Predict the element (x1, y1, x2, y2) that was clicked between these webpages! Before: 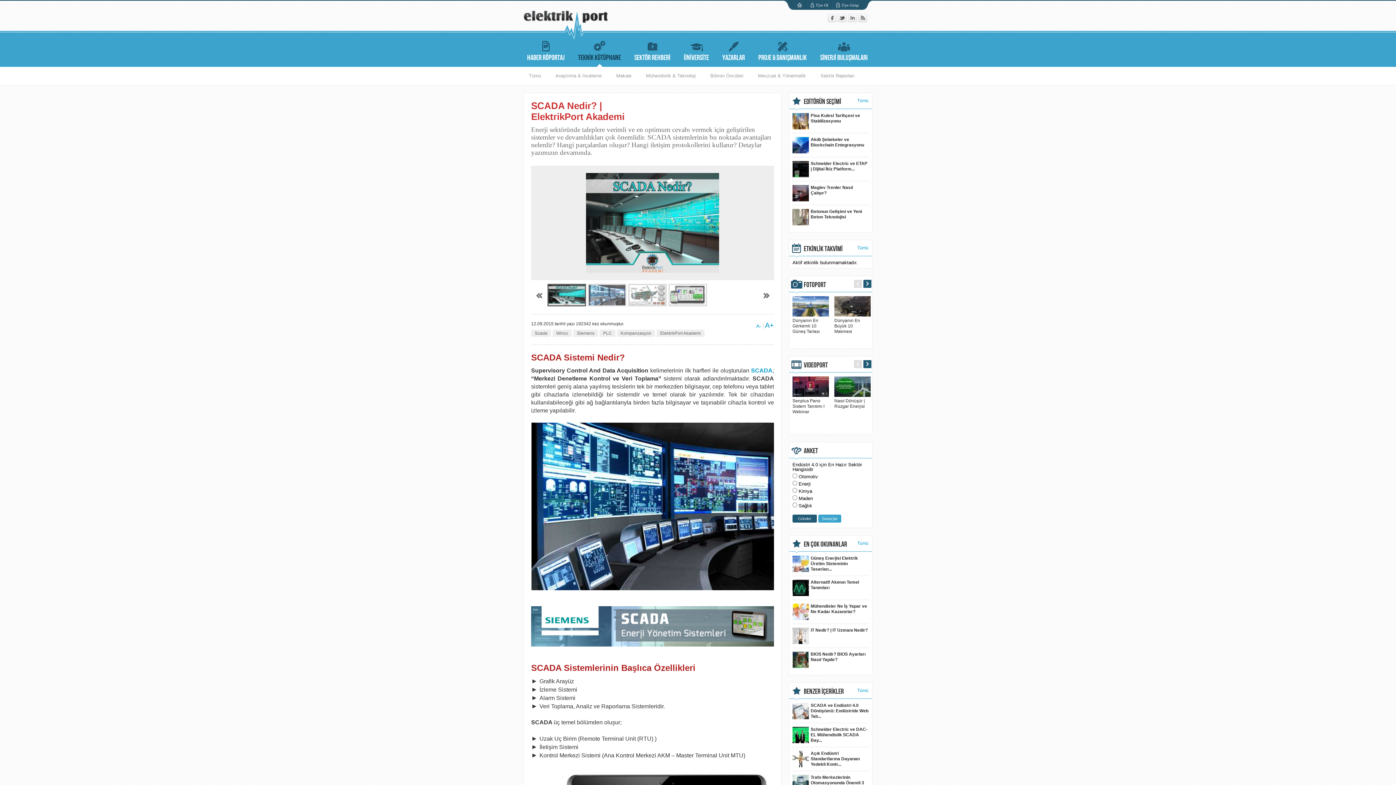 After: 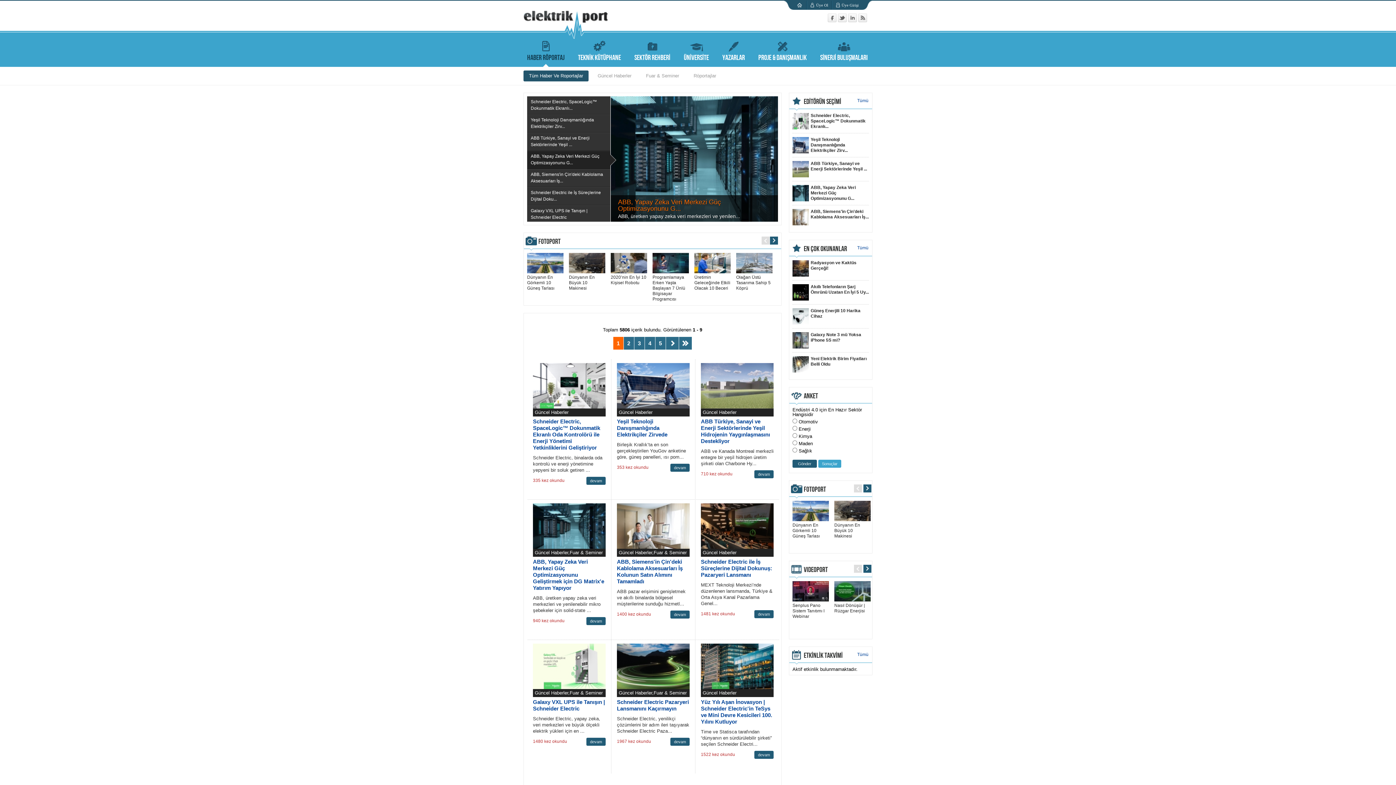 Action: label: HABER RÖPORTAJ bbox: (523, 32, 568, 66)